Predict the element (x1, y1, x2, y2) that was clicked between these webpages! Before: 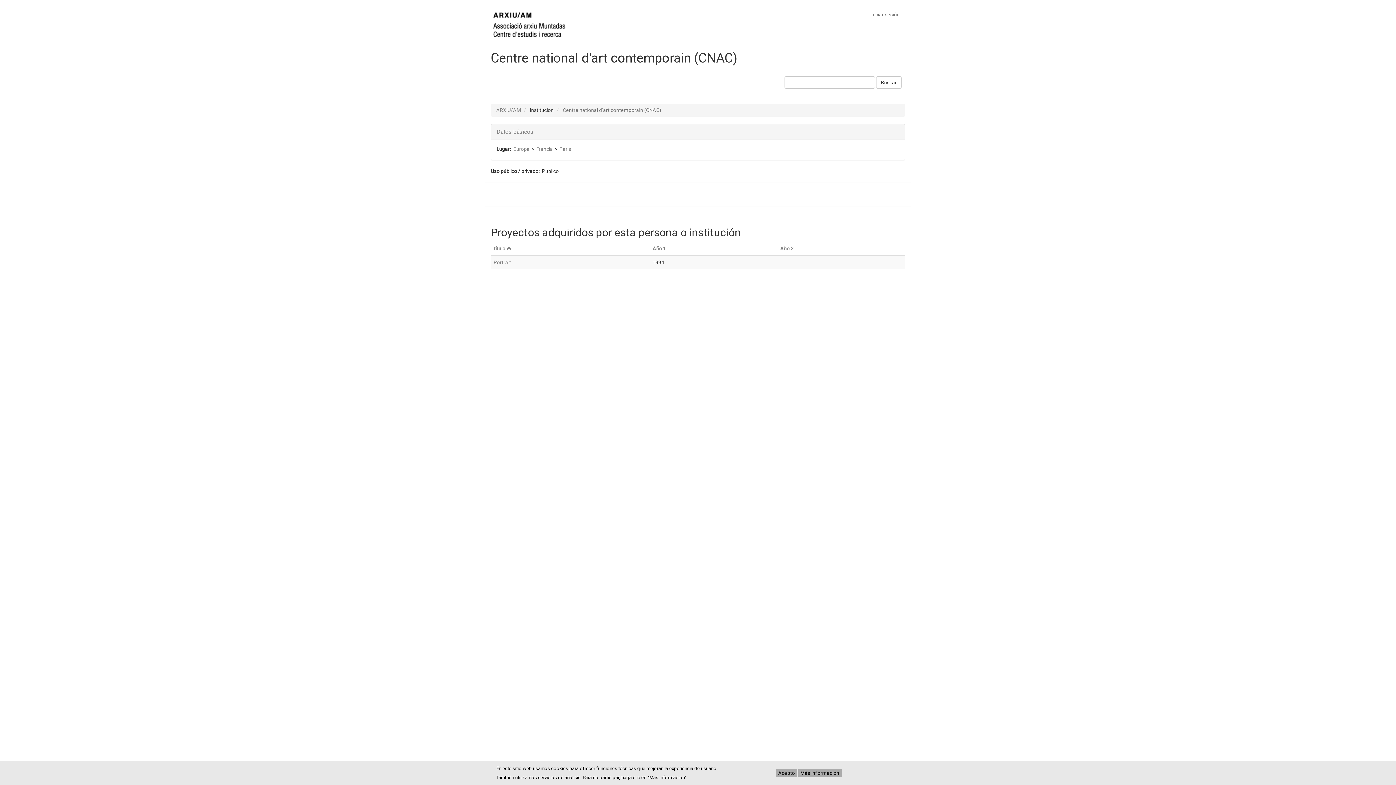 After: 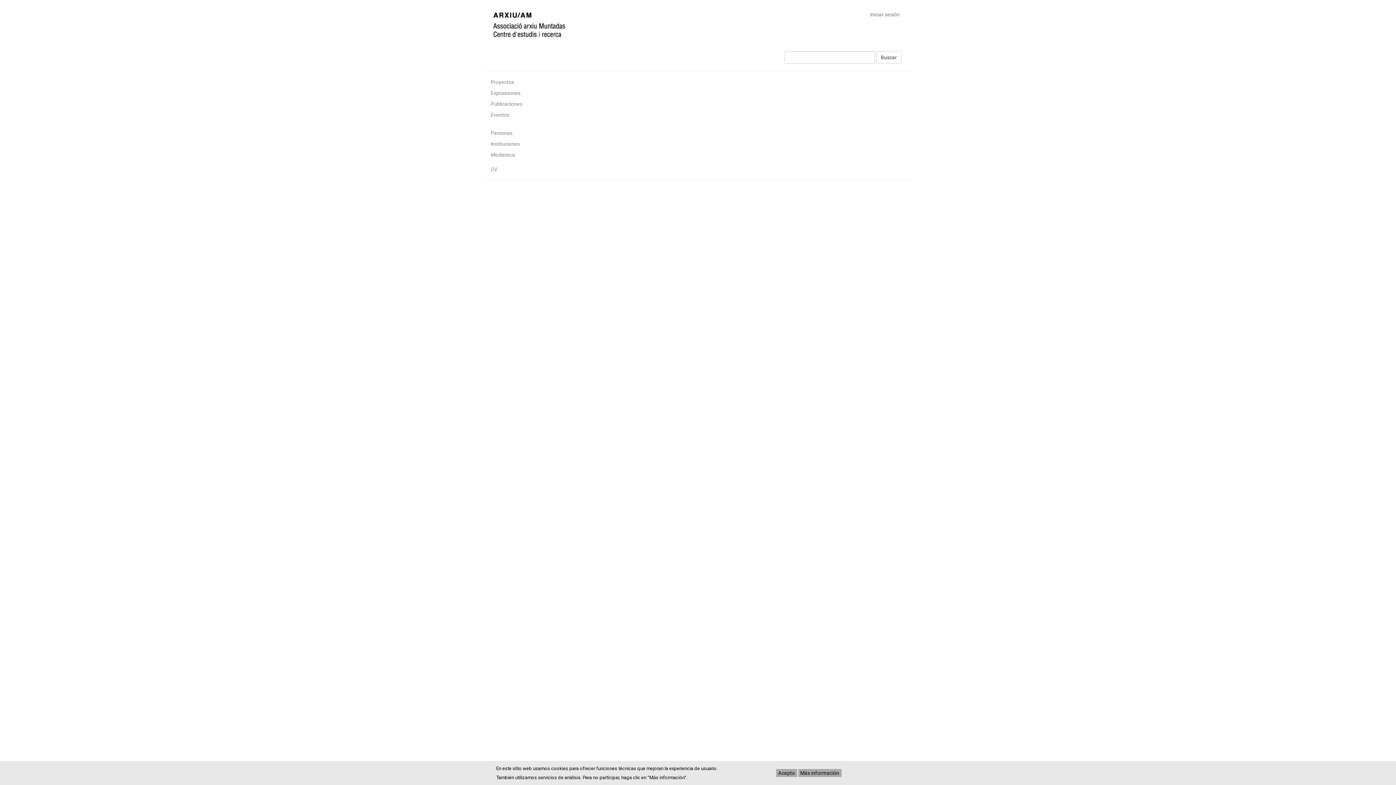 Action: label: ARXIU/AM bbox: (496, 107, 521, 113)